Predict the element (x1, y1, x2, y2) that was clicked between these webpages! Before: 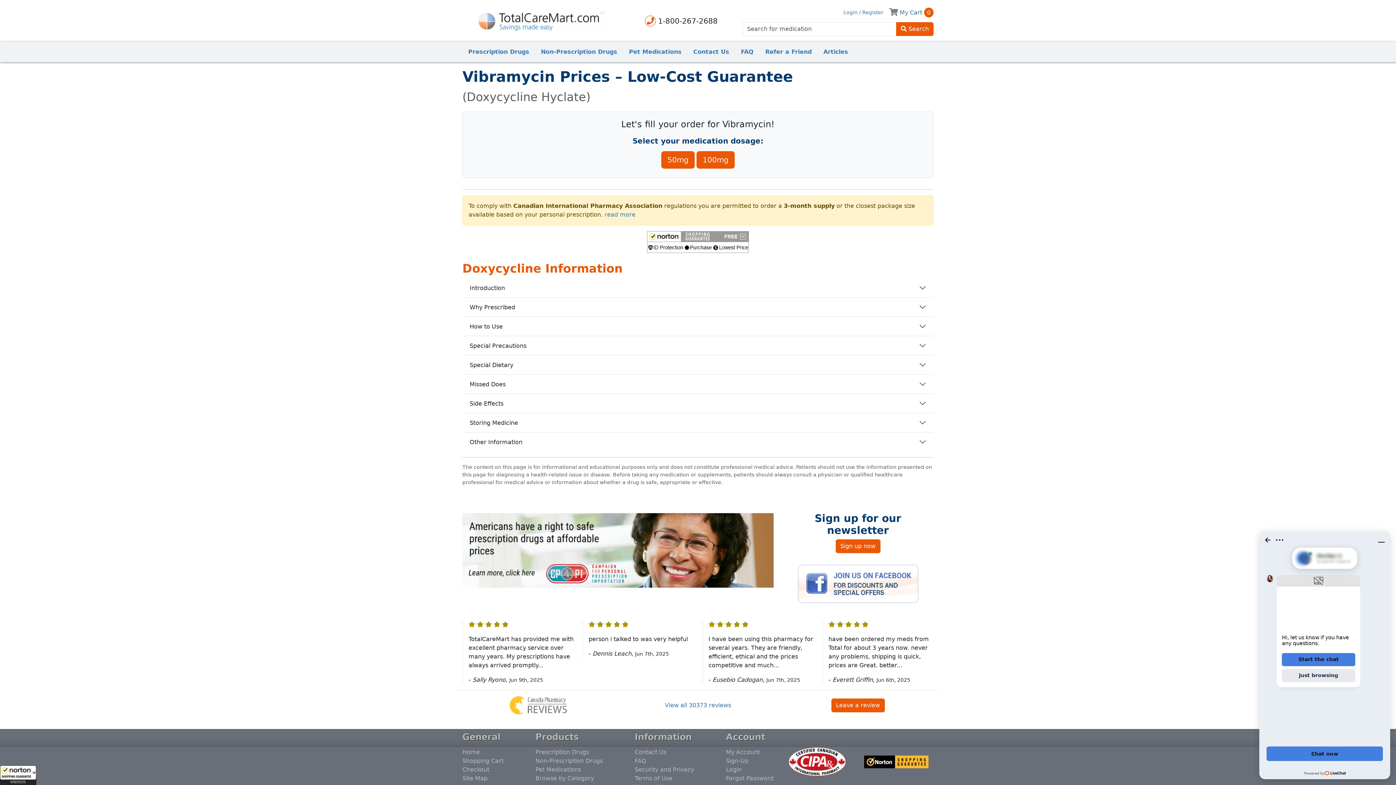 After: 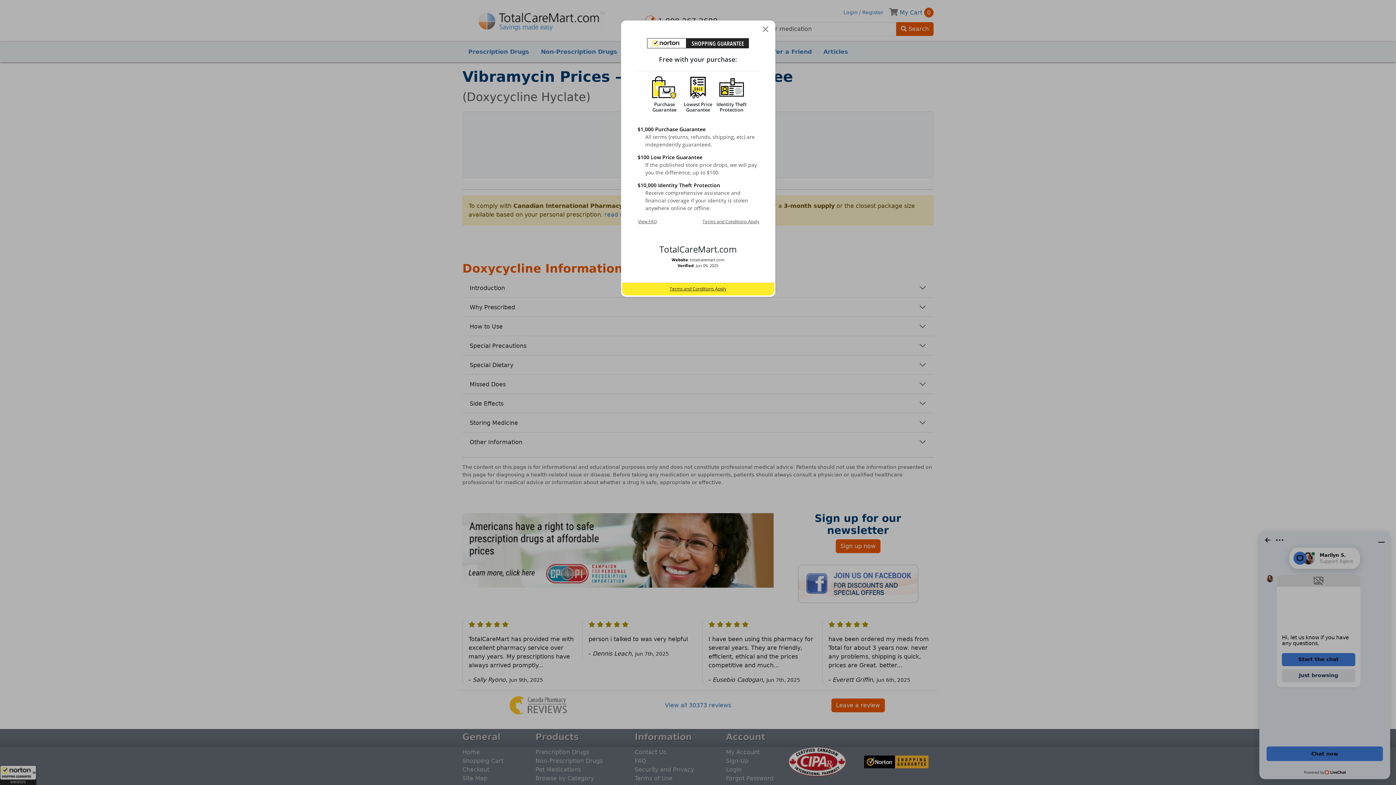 Action: bbox: (0, 765, 36, 785) label: All purchases made on this site are protected by Norton Shopping Guarantee